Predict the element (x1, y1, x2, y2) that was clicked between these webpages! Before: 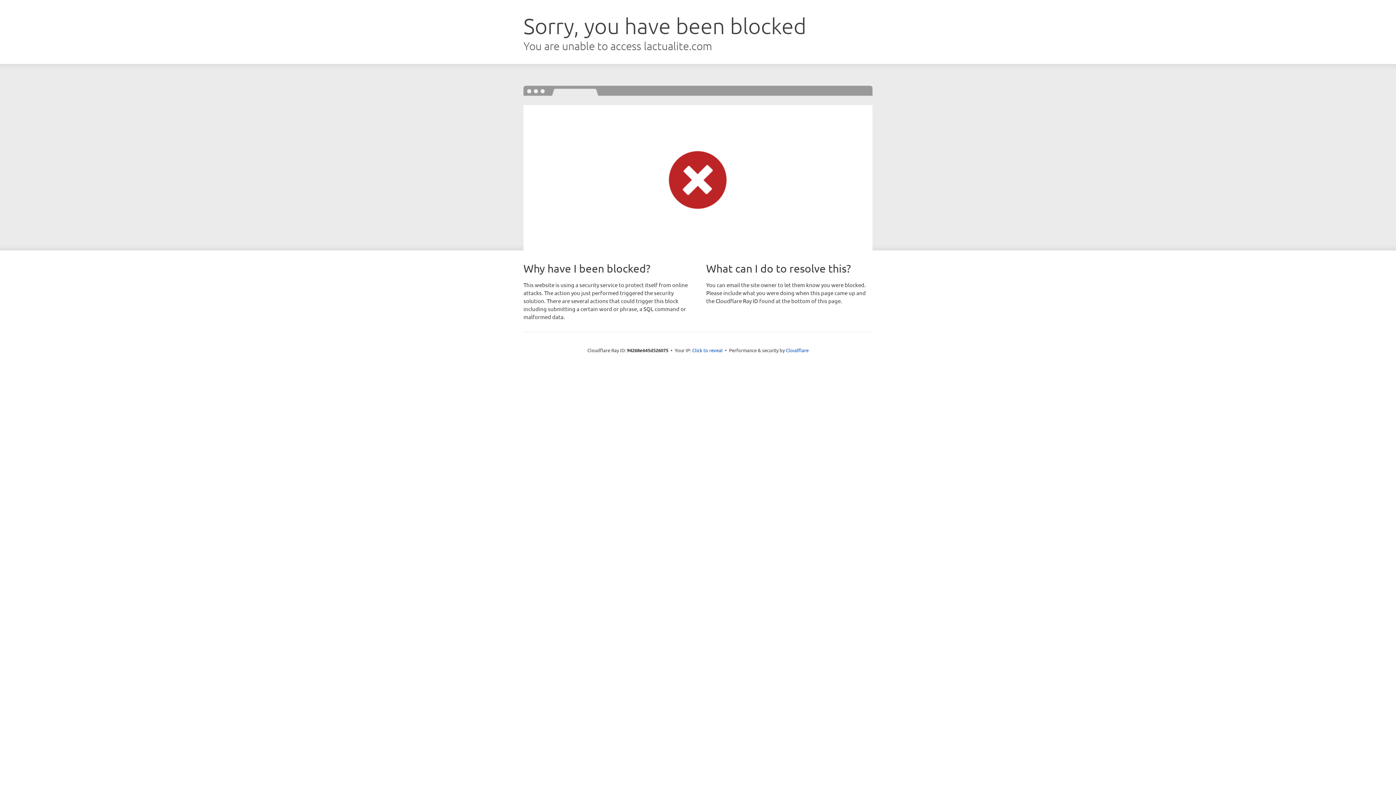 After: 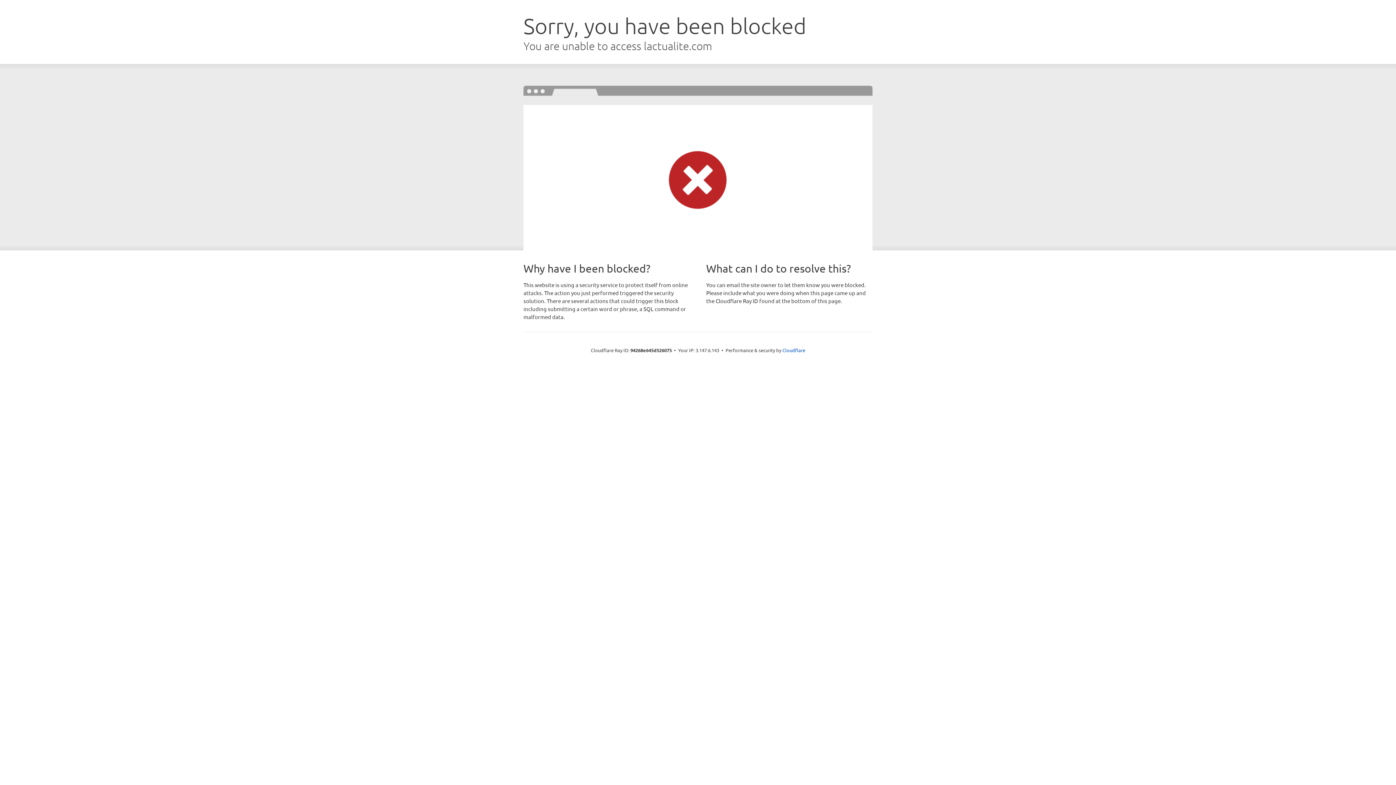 Action: bbox: (692, 346, 722, 353) label: Click to reveal